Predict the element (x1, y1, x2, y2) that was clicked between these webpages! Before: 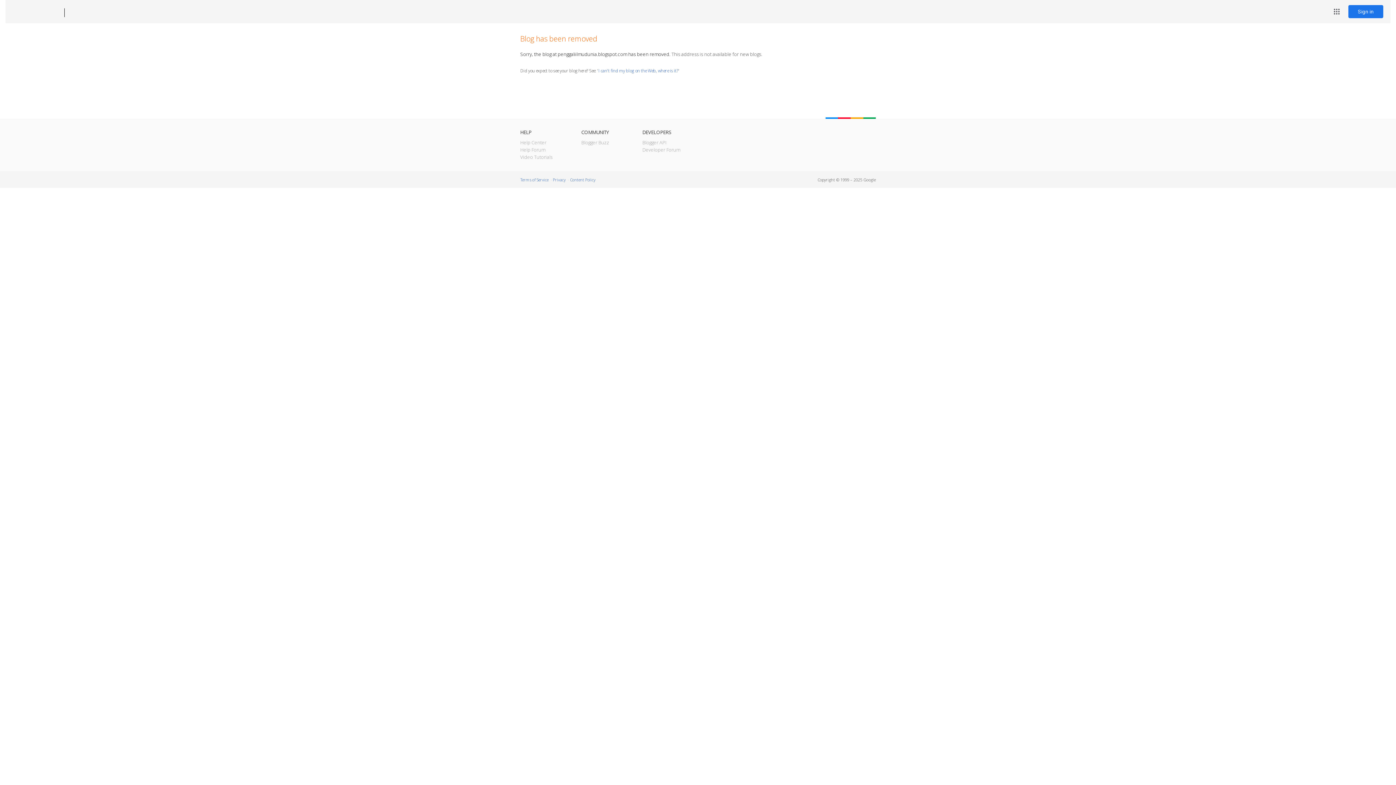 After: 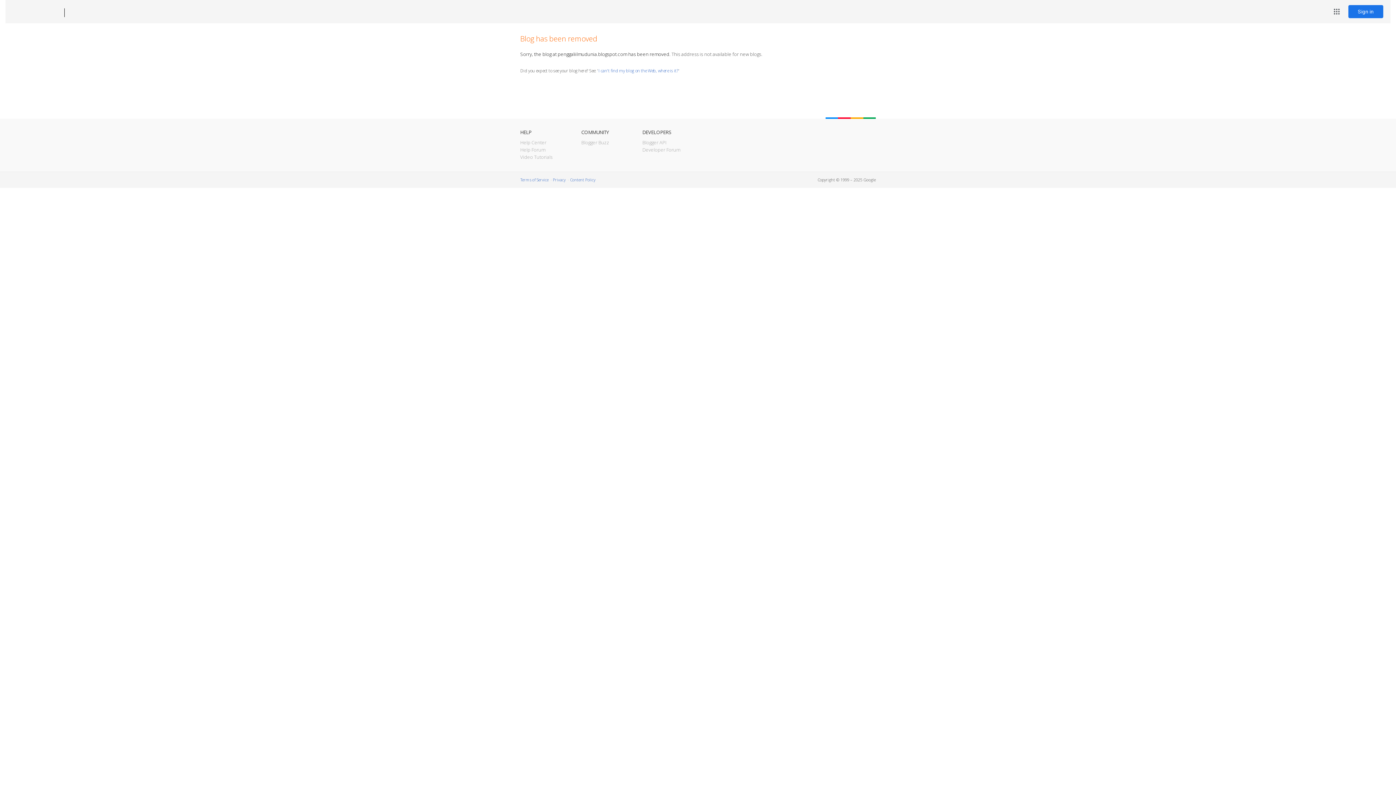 Action: bbox: (12, 7, 53, 17) label: Blogger